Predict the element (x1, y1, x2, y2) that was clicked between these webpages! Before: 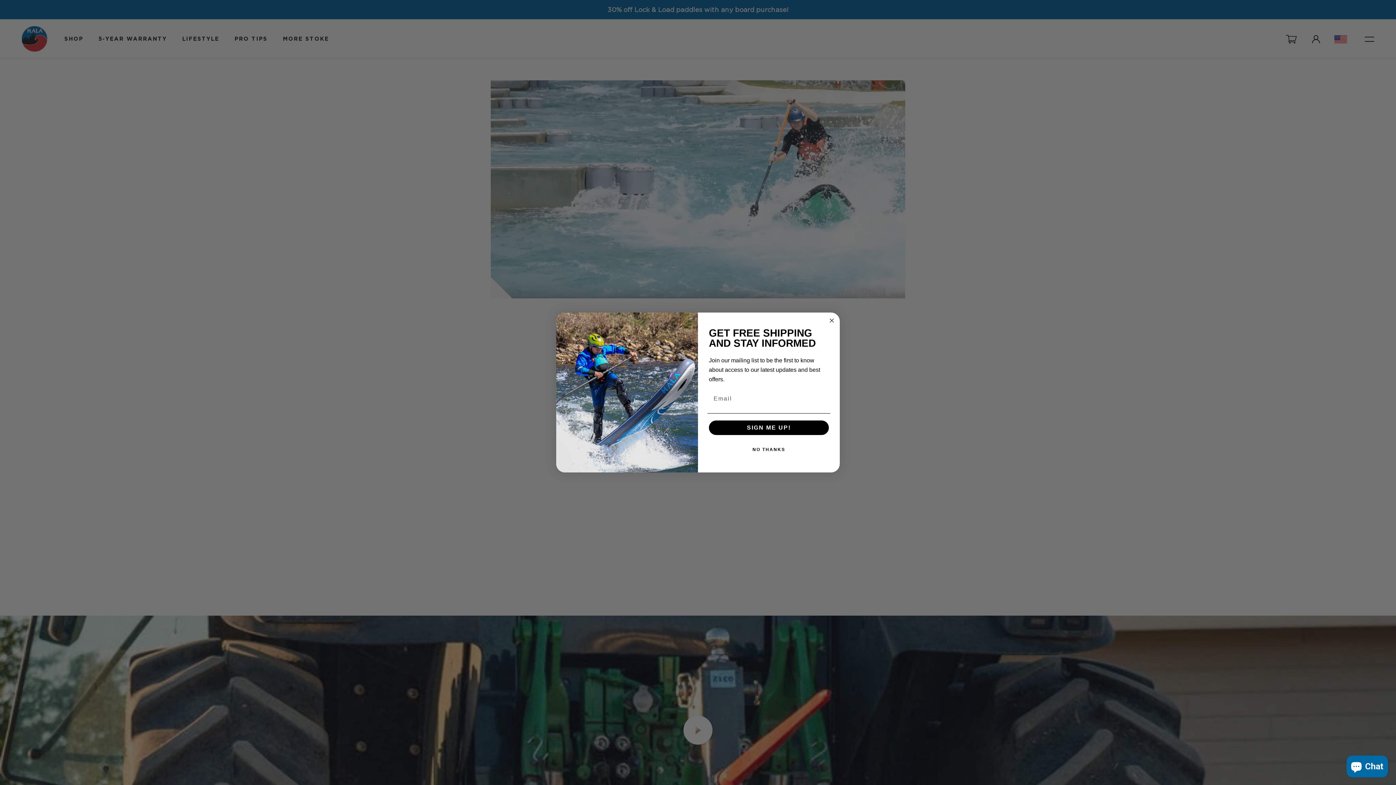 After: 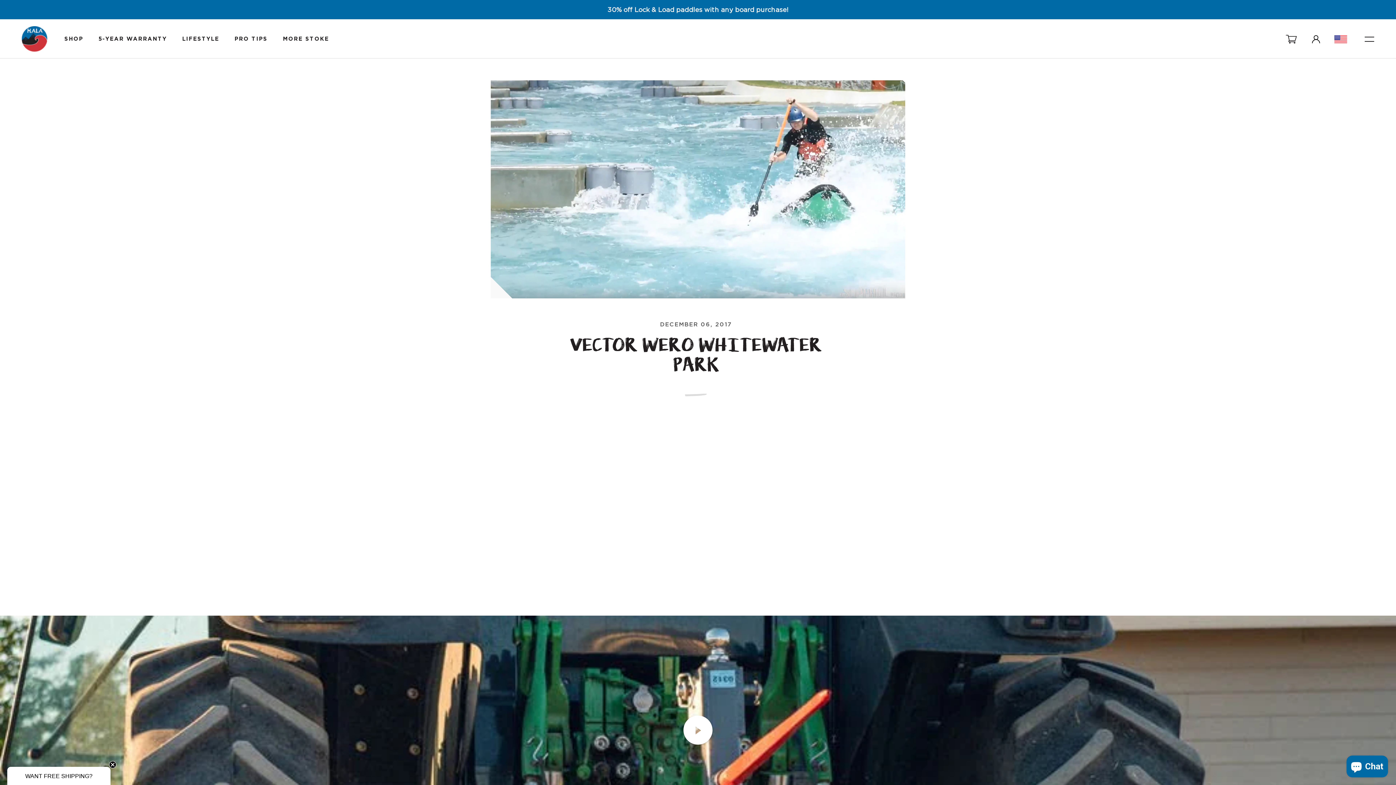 Action: label: NO THANKS bbox: (707, 442, 830, 457)